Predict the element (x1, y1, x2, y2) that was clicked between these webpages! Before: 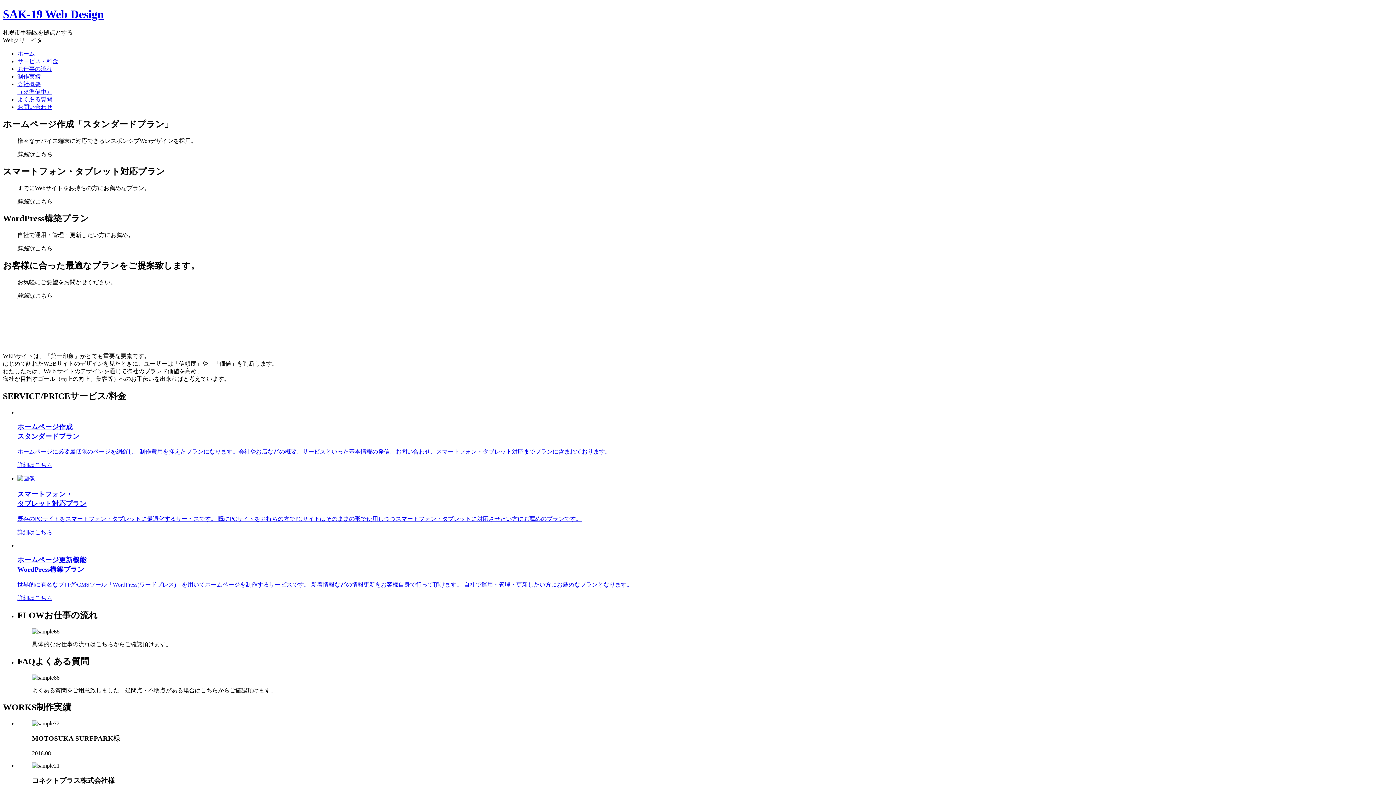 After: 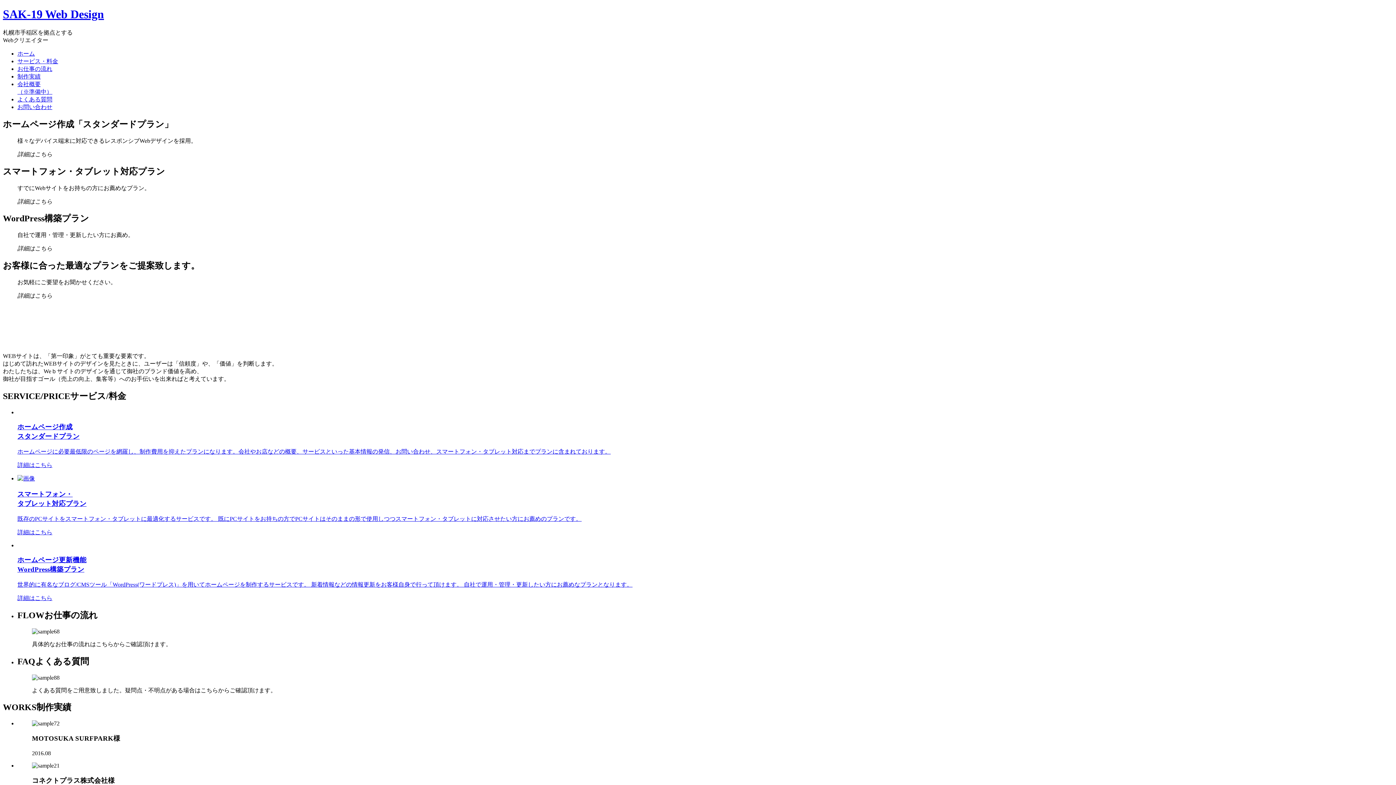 Action: bbox: (17, 555, 1393, 589) label: ホームページ更新機能
WordPress構築プラン

世界的に有名なブログ/CMSツール「WordPress(ワードプレス)」を用いてホームページを制作するサービスです。 新着情報などの情報更新をお客様自身で行って頂けます。 自社で運用・管理・更新したい方にお薦めなプランとなります。